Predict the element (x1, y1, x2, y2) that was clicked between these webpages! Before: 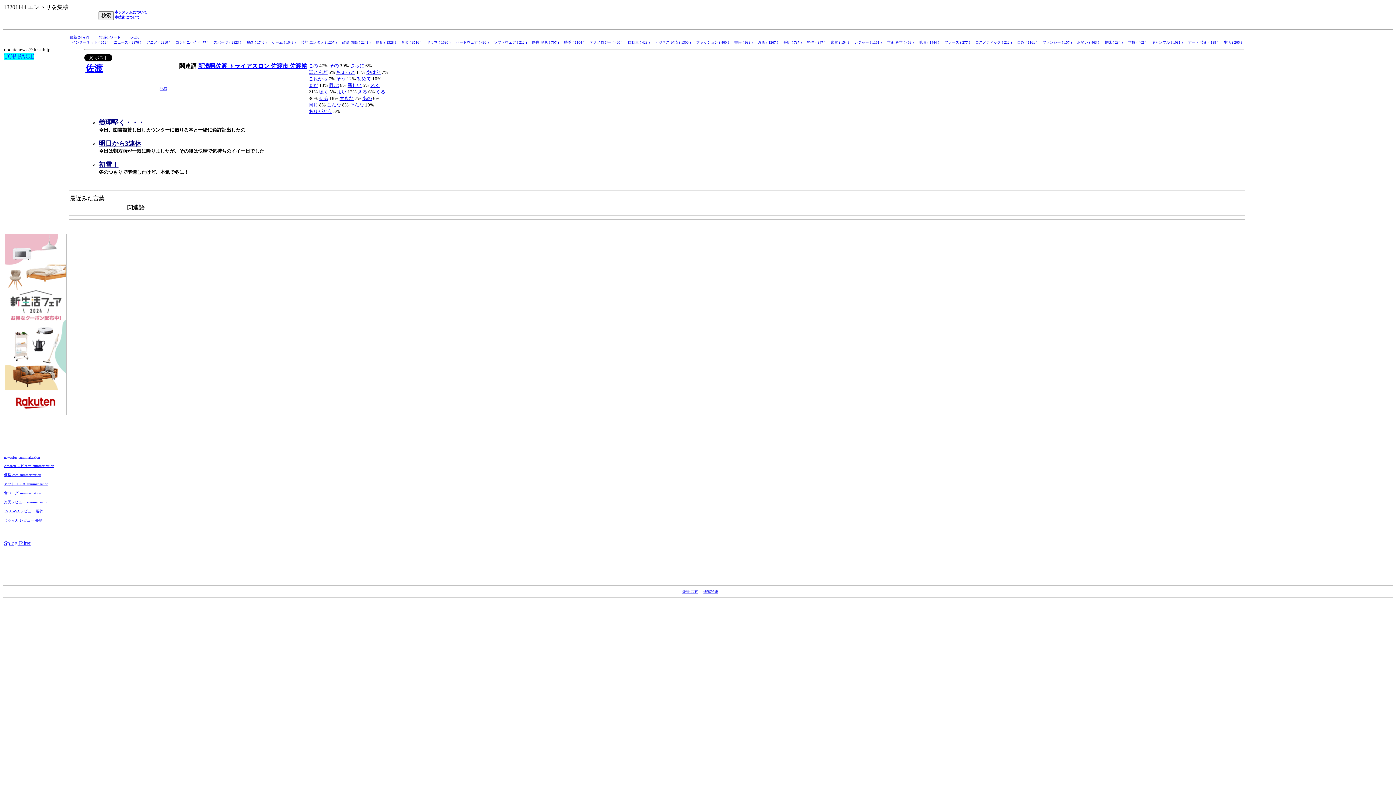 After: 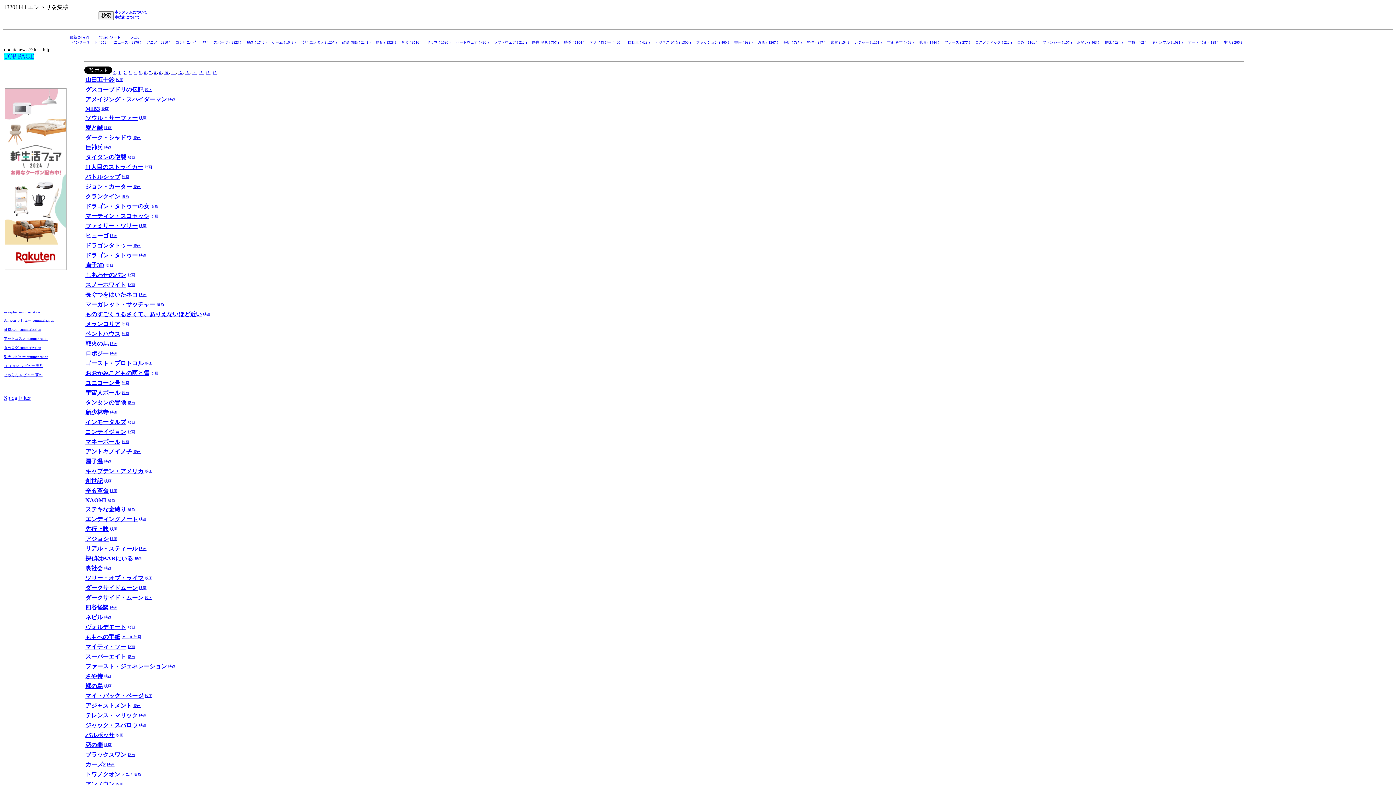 Action: label: 映画 ( 1746 )  bbox: (246, 40, 267, 44)